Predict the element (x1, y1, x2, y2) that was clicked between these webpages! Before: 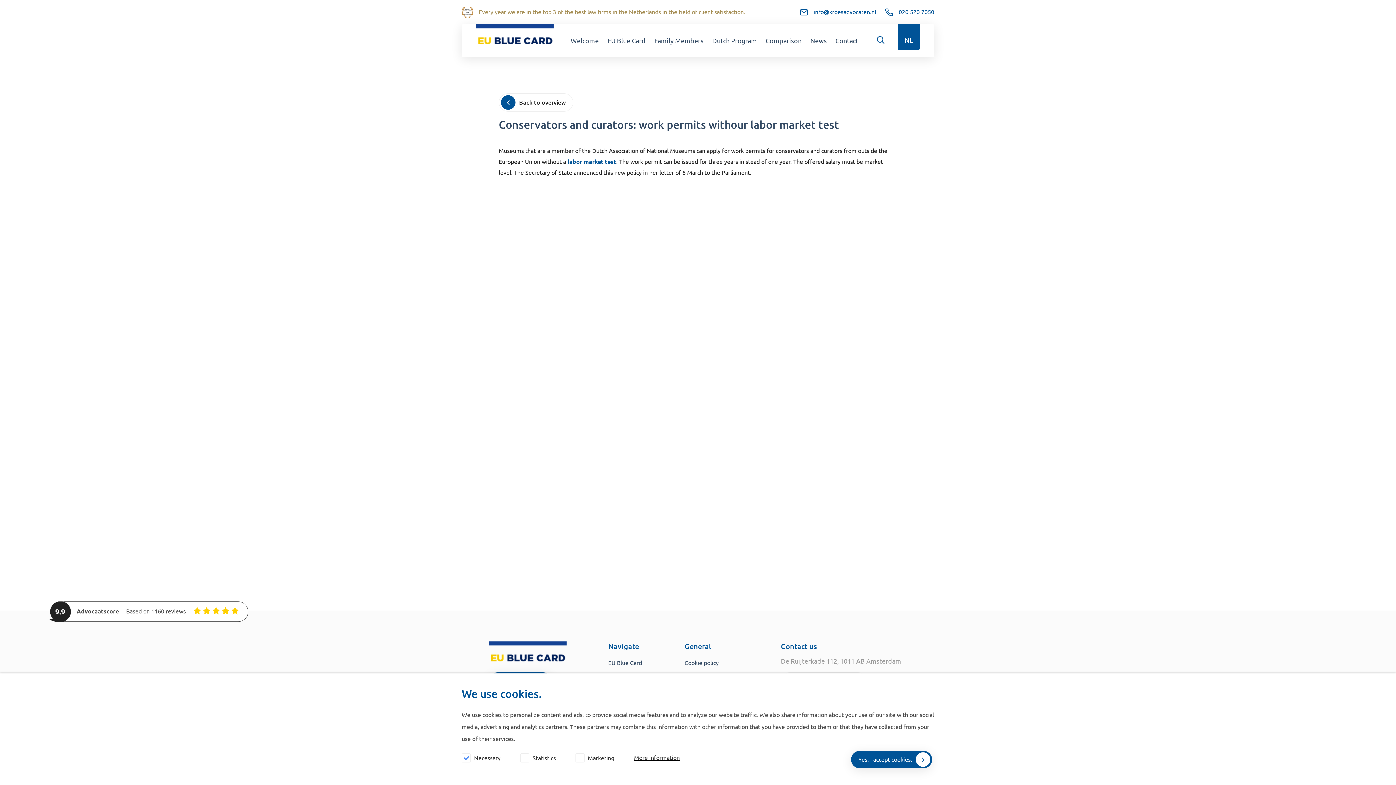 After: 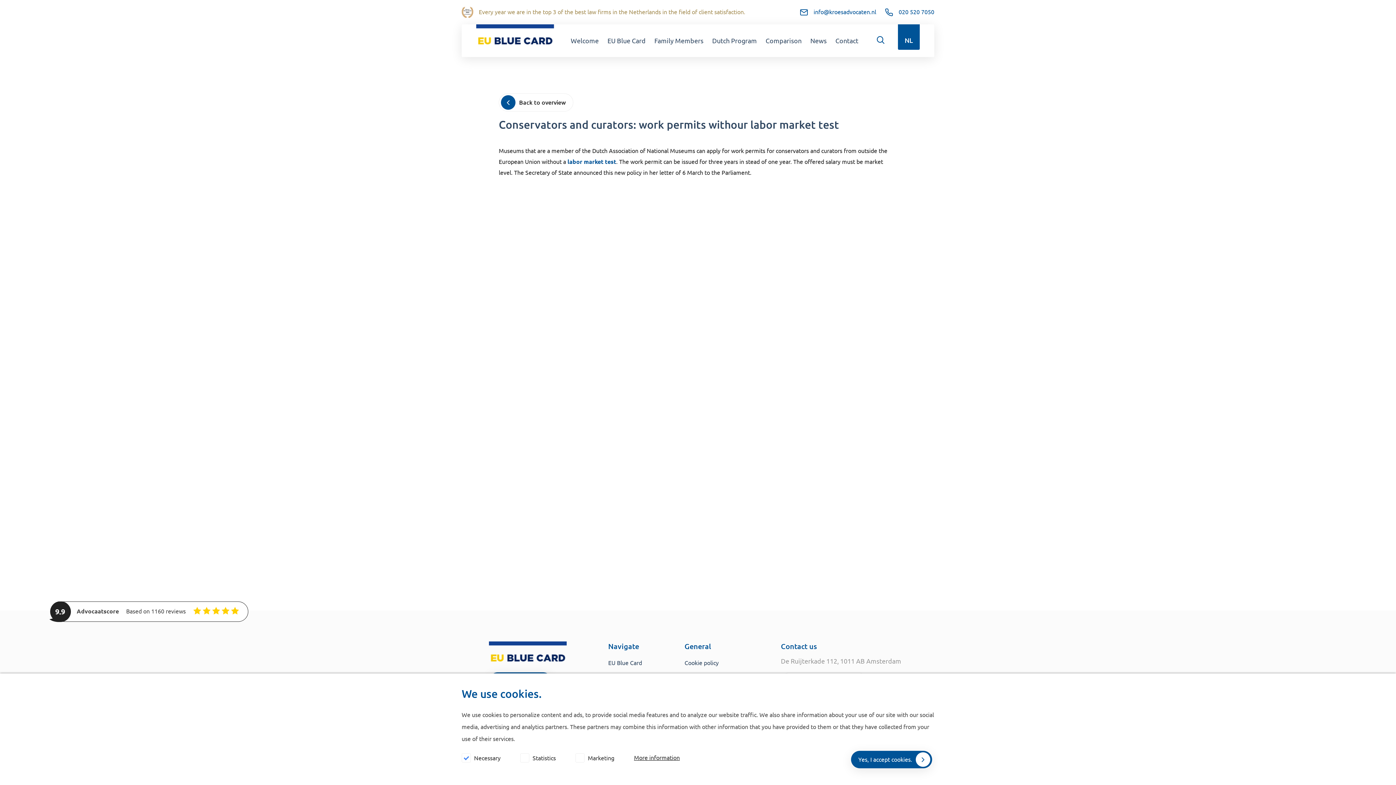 Action: bbox: (881, 4, 938, 20) label: 020 520 7050